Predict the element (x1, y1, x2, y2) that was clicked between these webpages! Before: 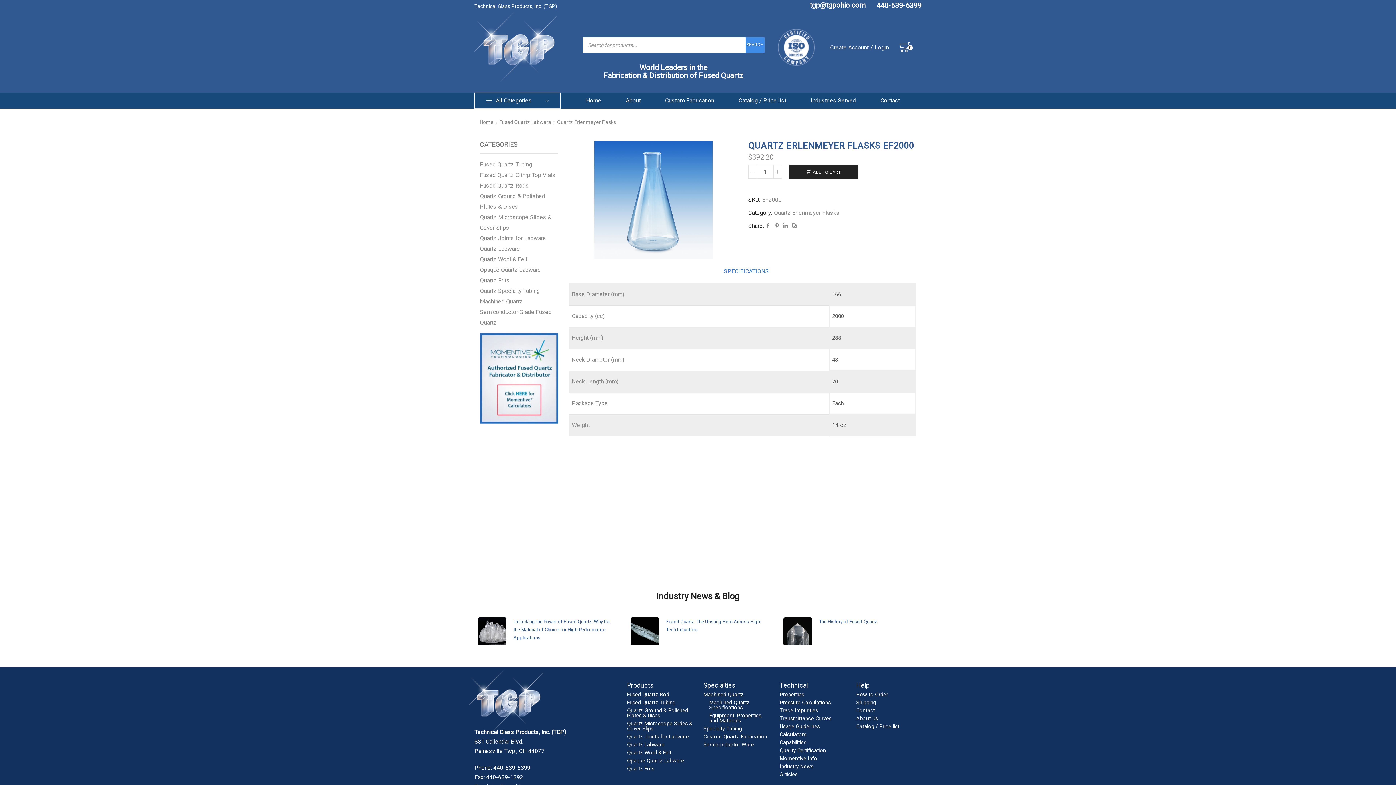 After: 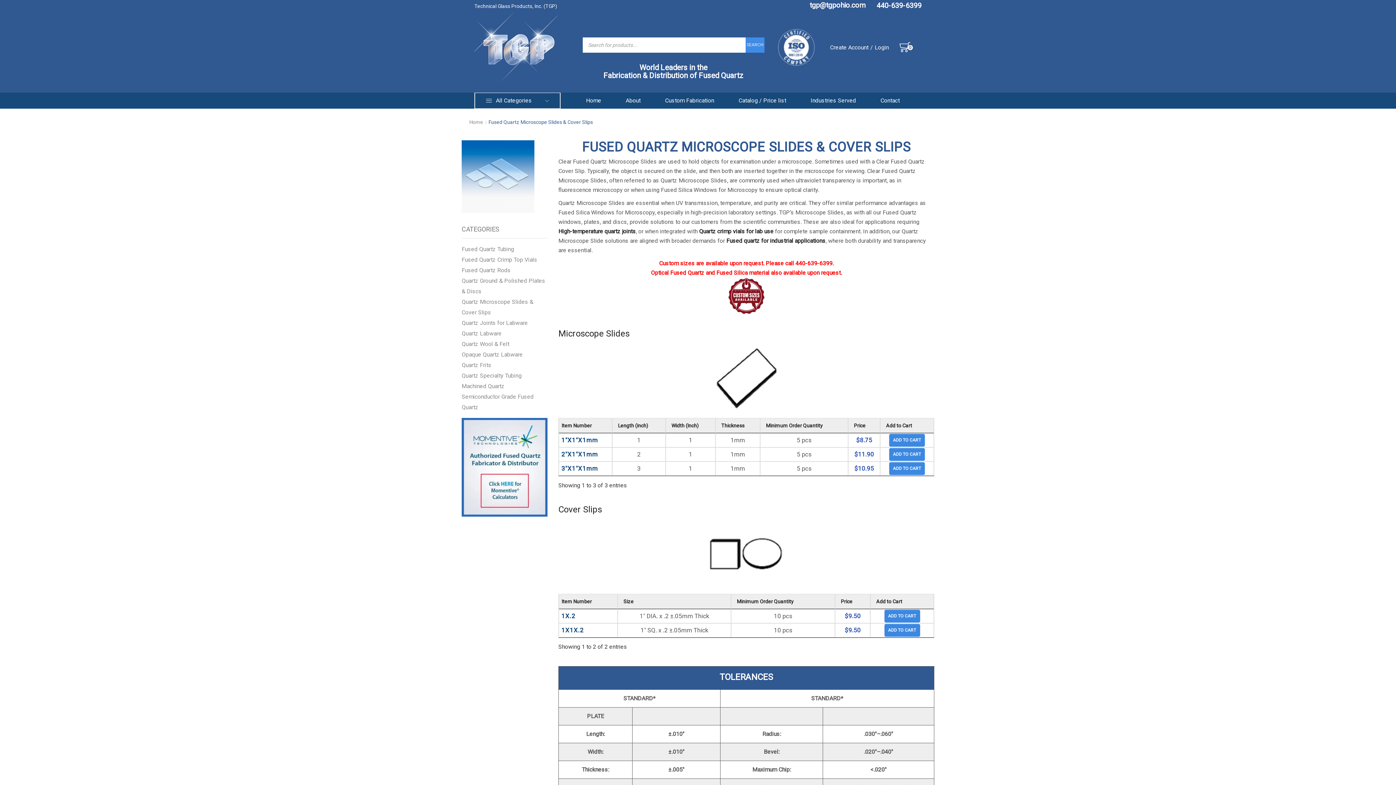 Action: bbox: (480, 211, 558, 232) label: Quartz Microscope Slides & Cover Slips